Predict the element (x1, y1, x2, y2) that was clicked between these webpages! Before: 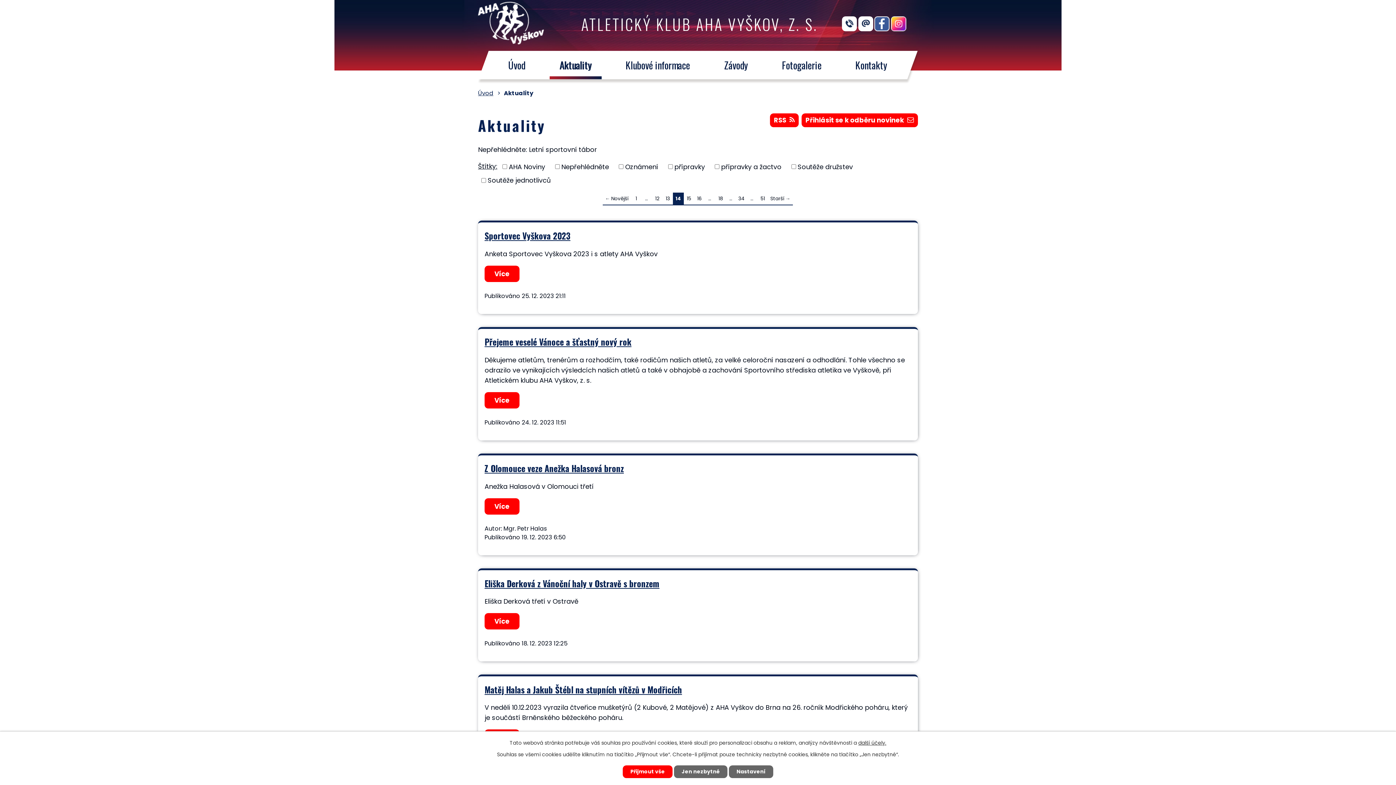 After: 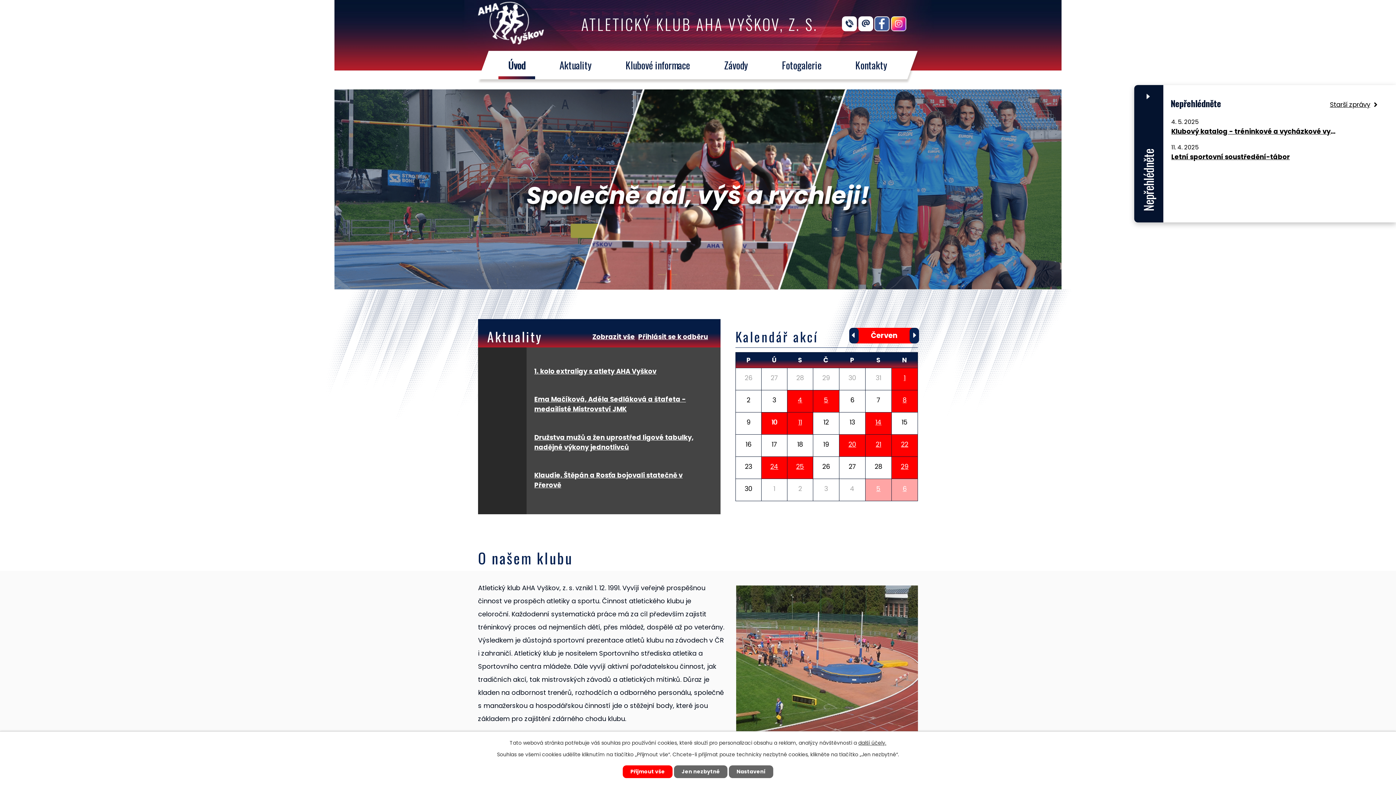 Action: label: ATLETICKÝ KLUB AHA VYŠKOV, Z. S. bbox: (478, 1, 818, 44)